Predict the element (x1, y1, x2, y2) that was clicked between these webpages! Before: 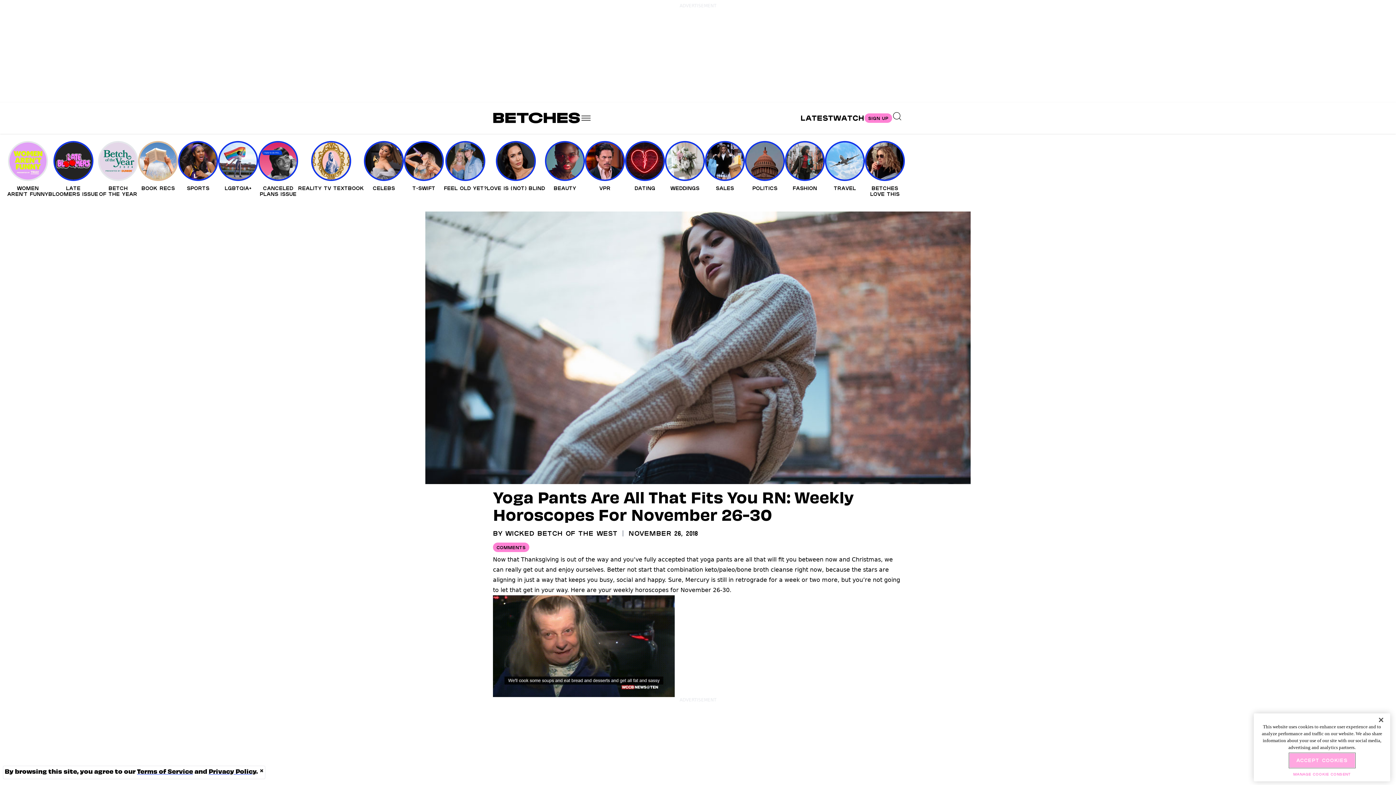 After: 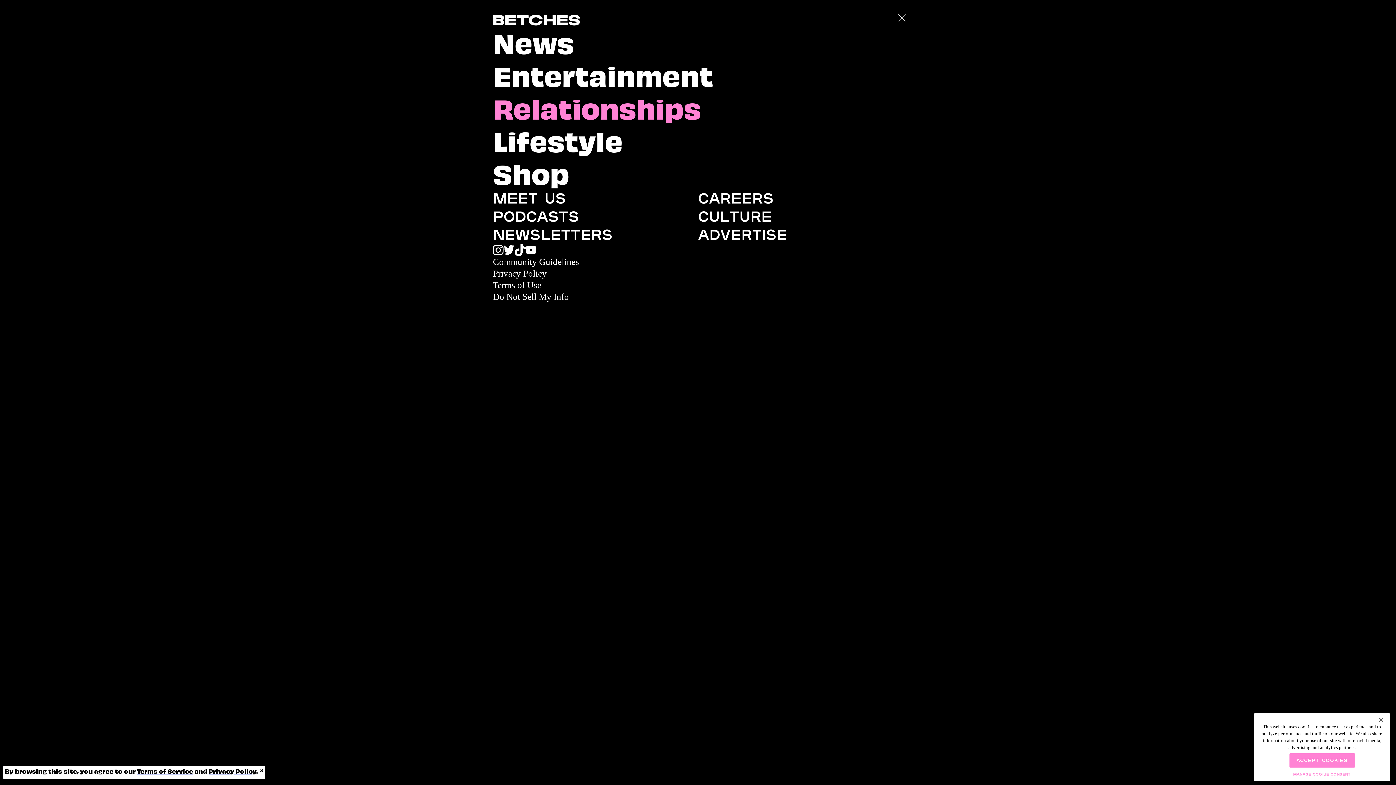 Action: bbox: (577, 109, 594, 126) label: Open nav menu